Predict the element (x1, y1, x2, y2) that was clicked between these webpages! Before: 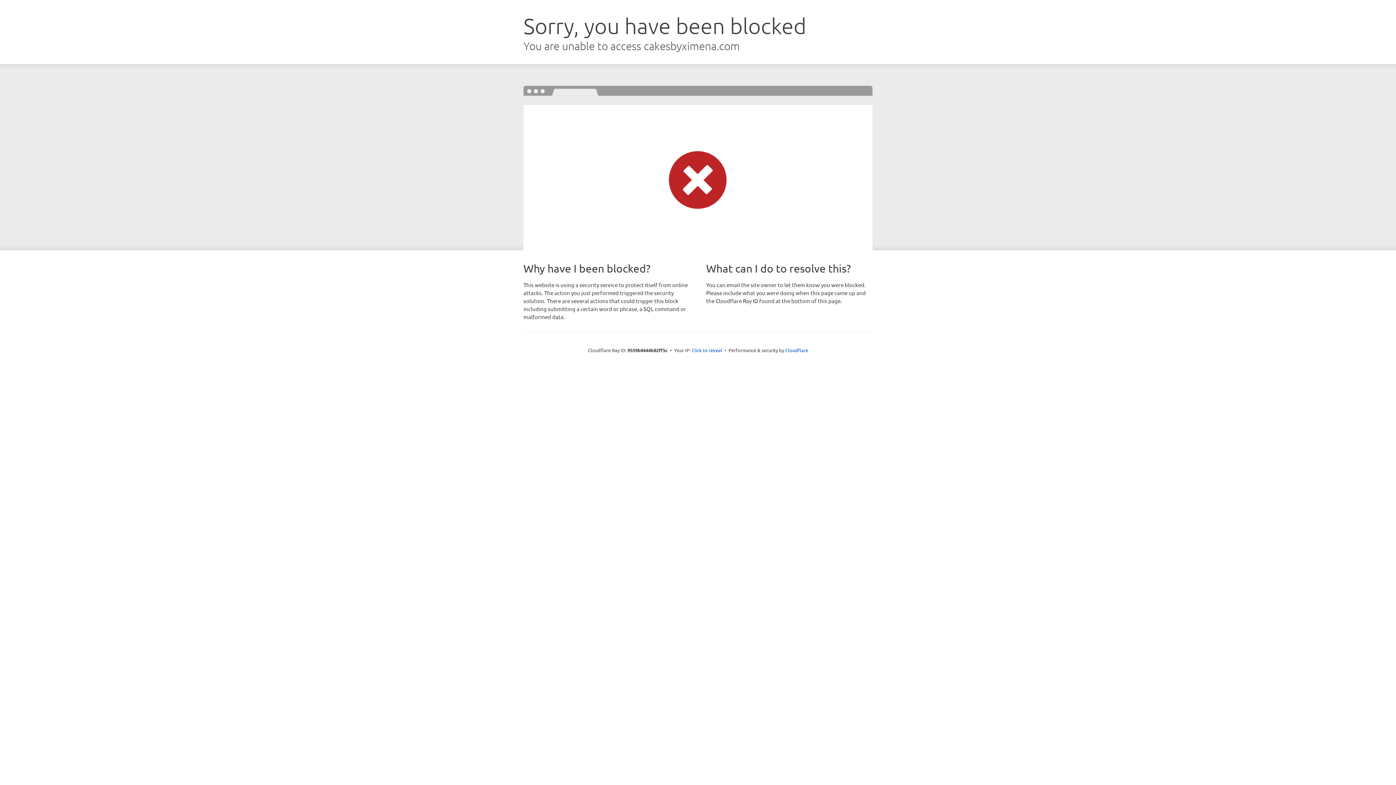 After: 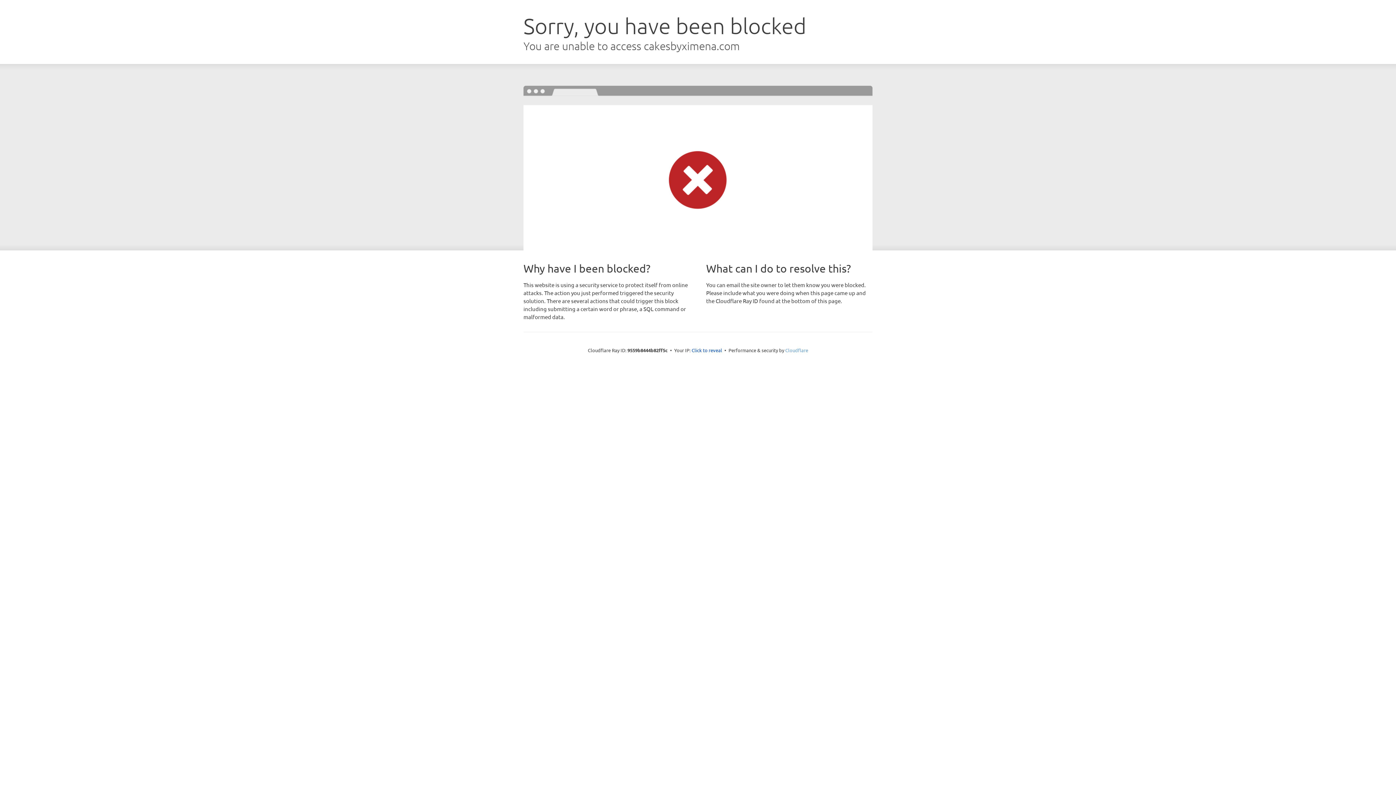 Action: label: Cloudflare bbox: (785, 347, 808, 353)